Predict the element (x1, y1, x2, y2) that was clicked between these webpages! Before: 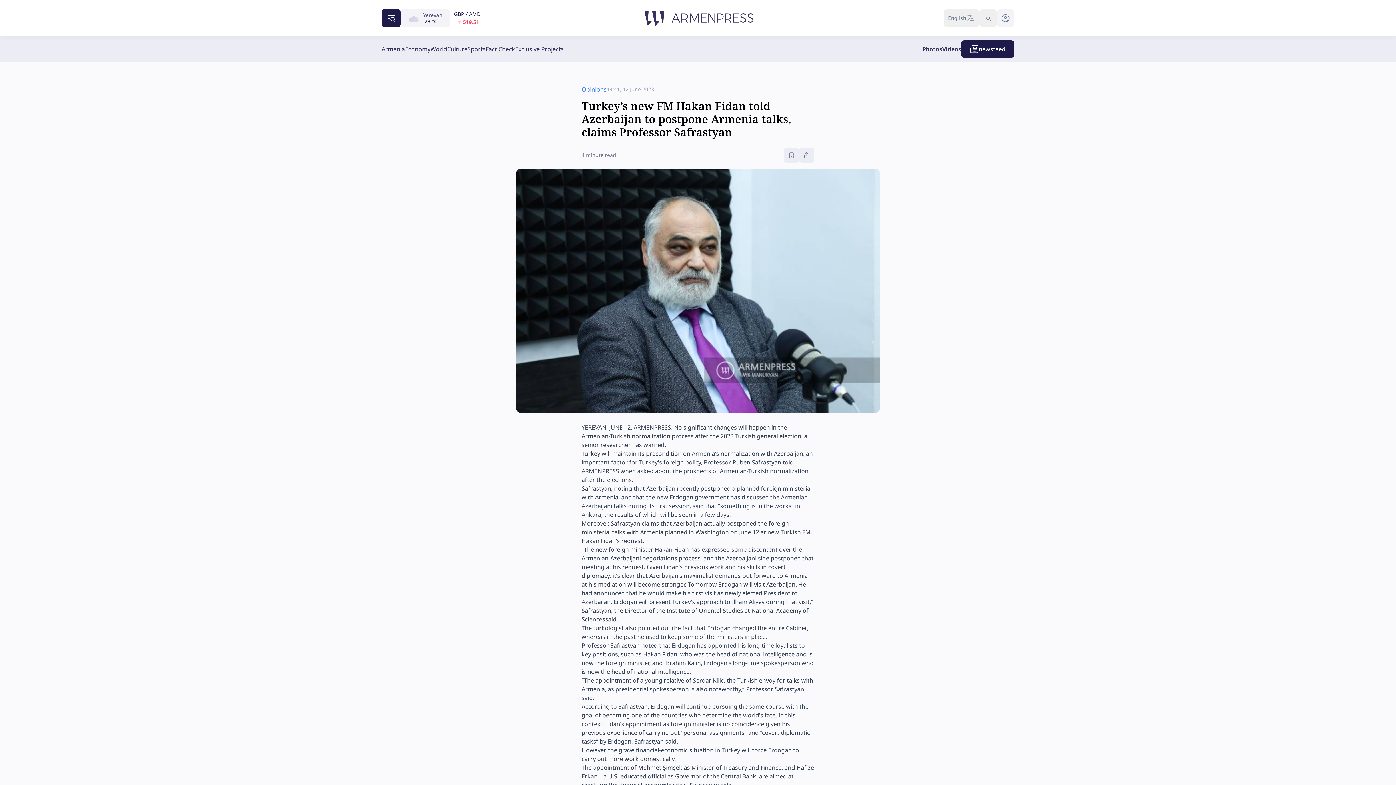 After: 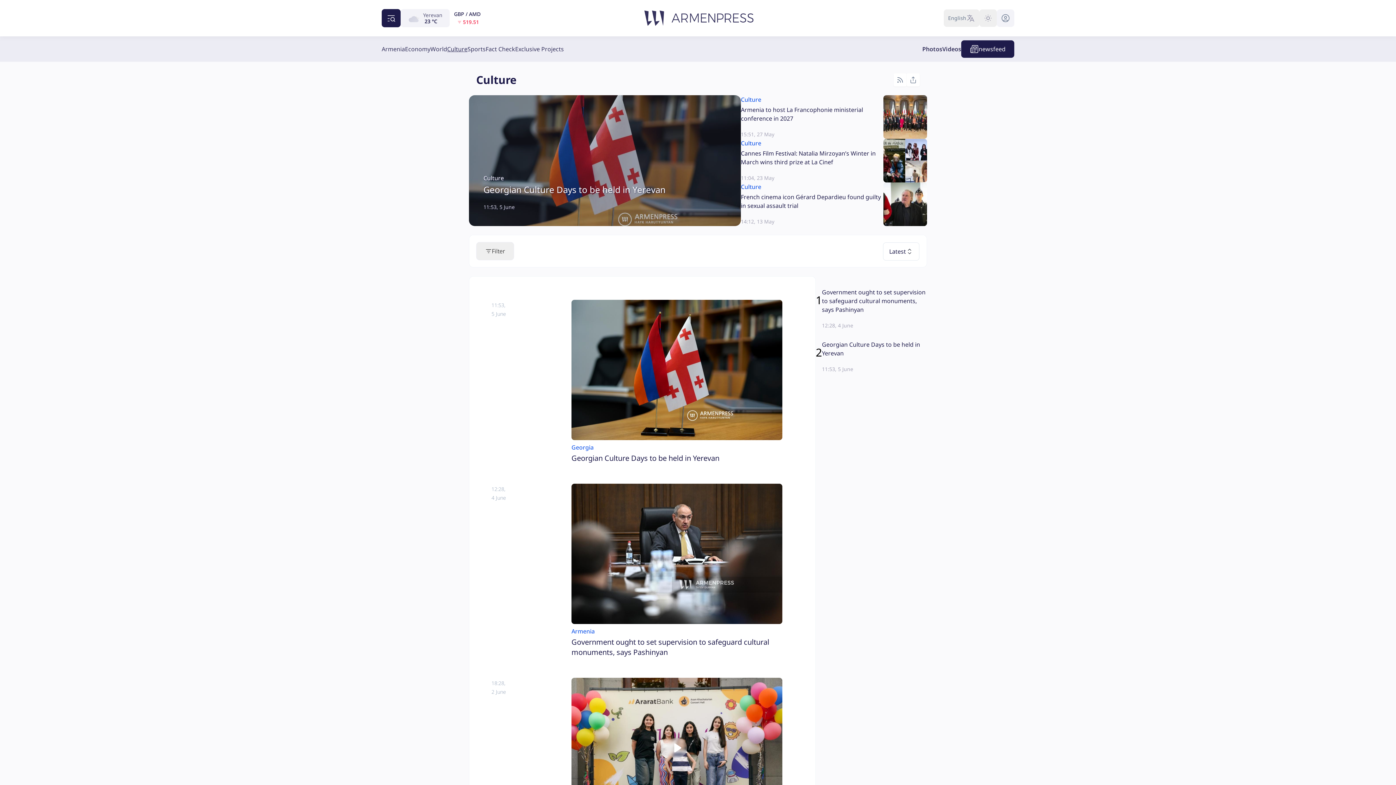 Action: label: Culture bbox: (447, 44, 467, 53)